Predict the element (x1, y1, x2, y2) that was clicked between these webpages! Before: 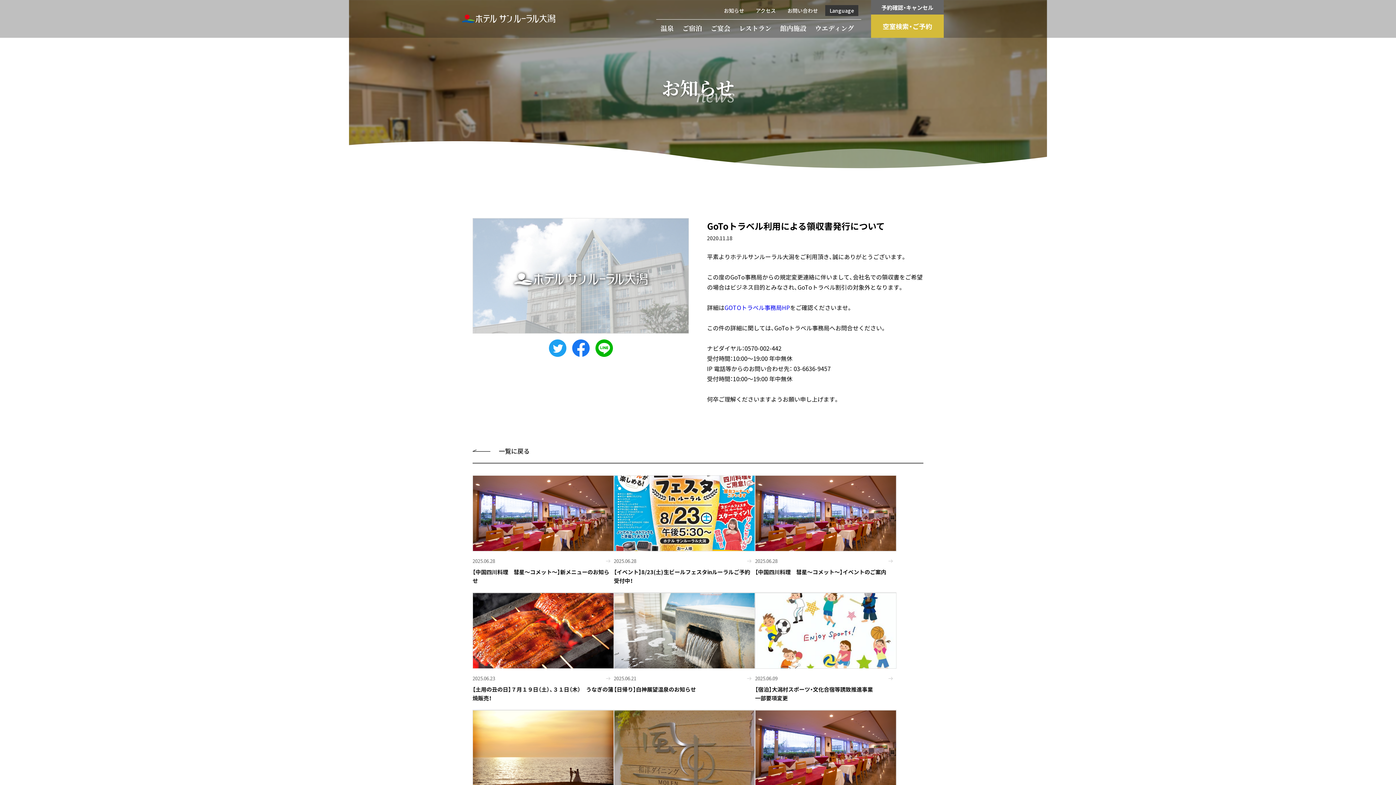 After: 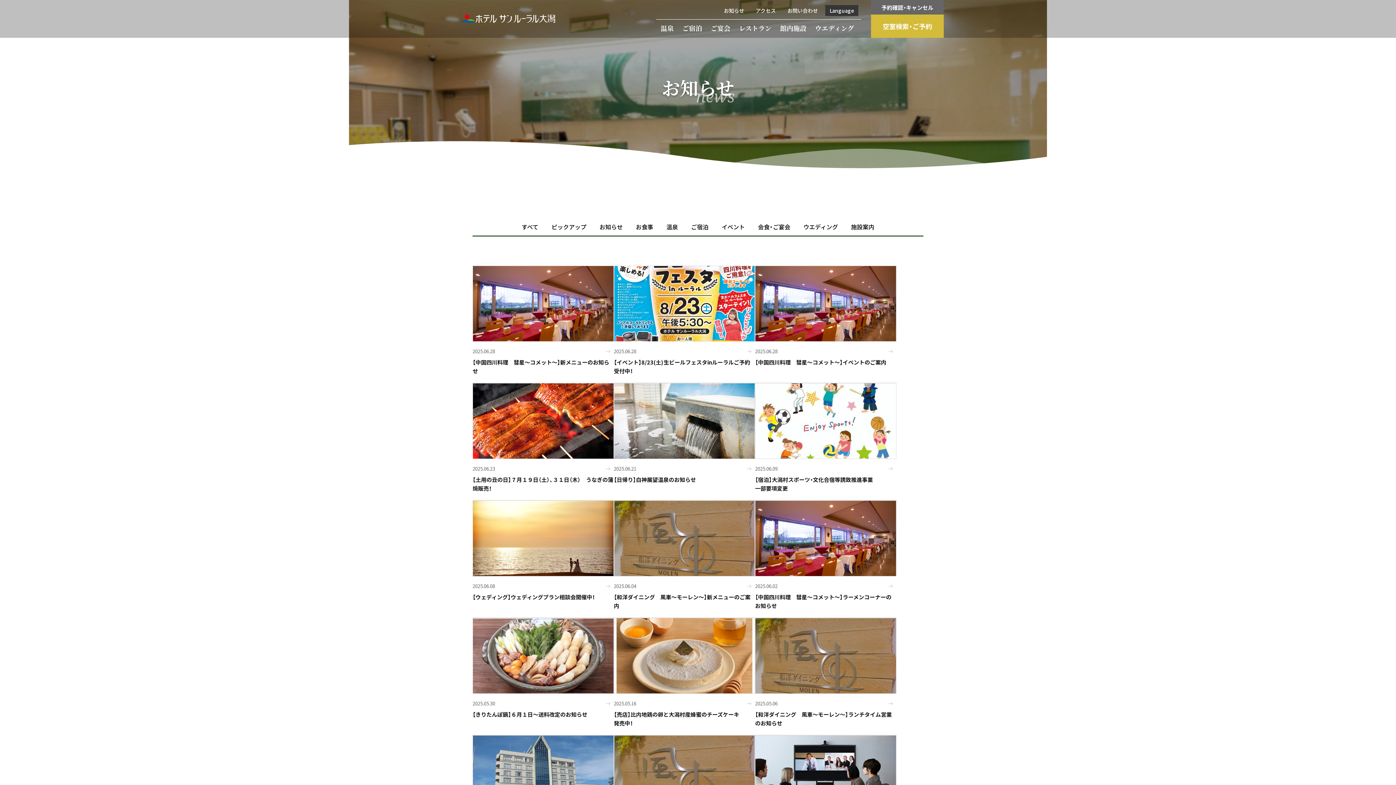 Action: label: 一覧に戻る bbox: (472, 448, 529, 454)